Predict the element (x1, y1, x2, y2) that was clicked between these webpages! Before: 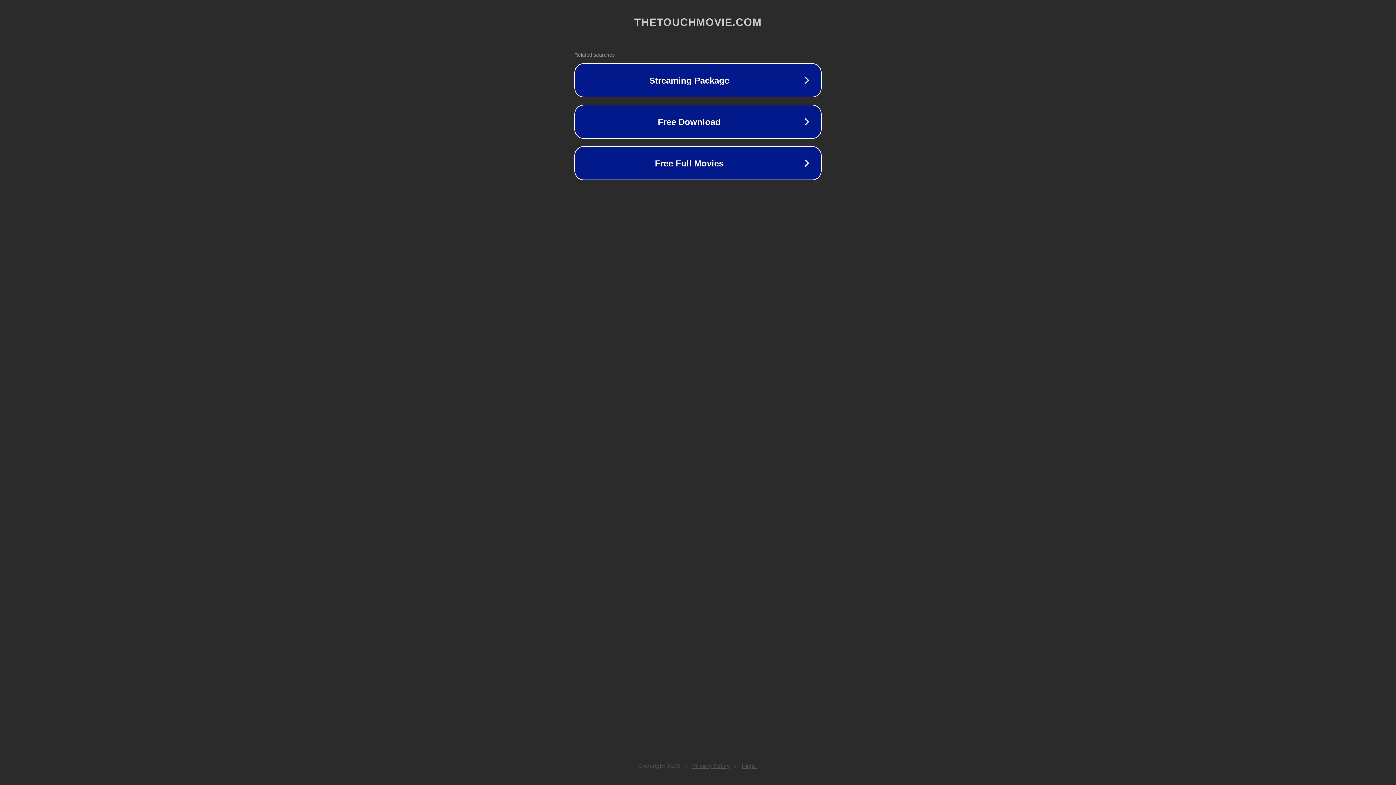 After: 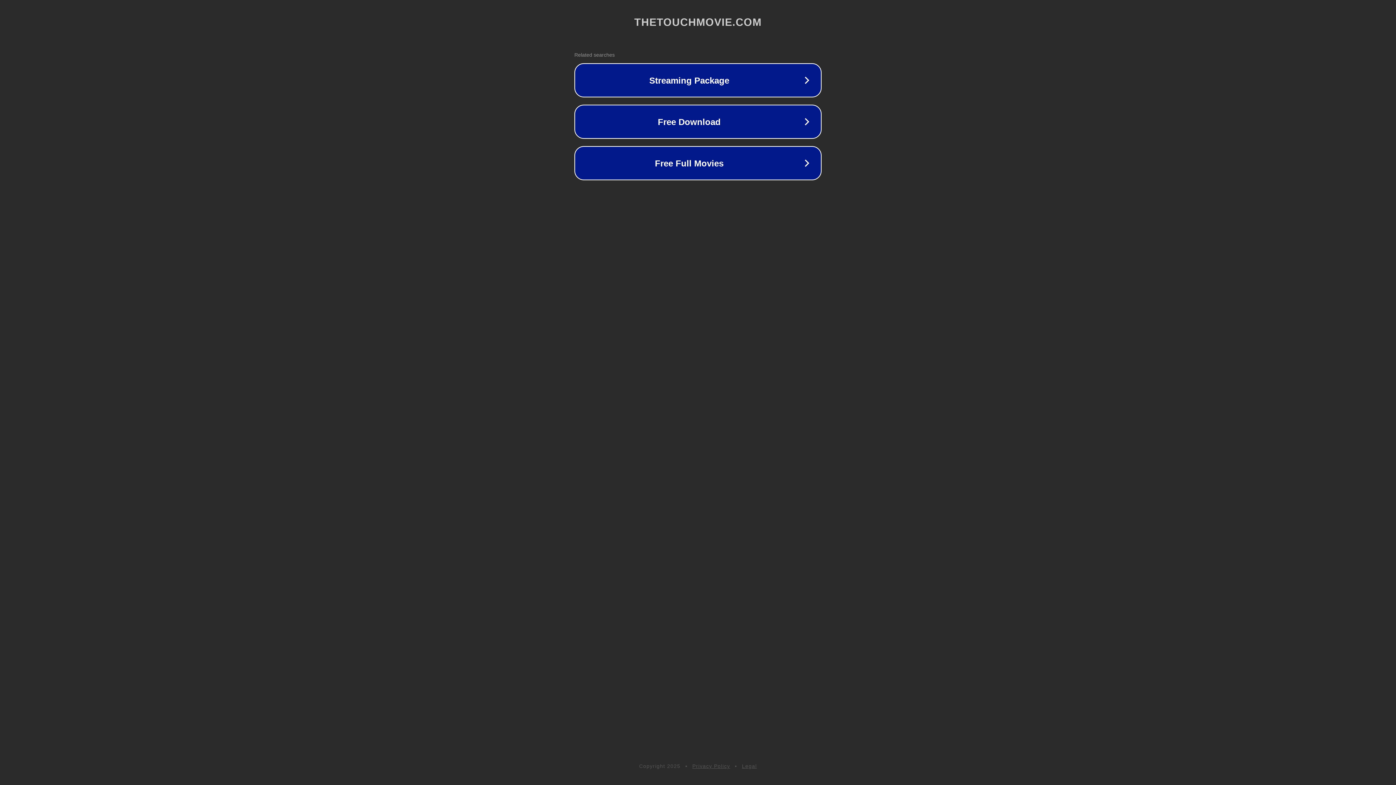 Action: bbox: (742, 763, 757, 769) label: Legal